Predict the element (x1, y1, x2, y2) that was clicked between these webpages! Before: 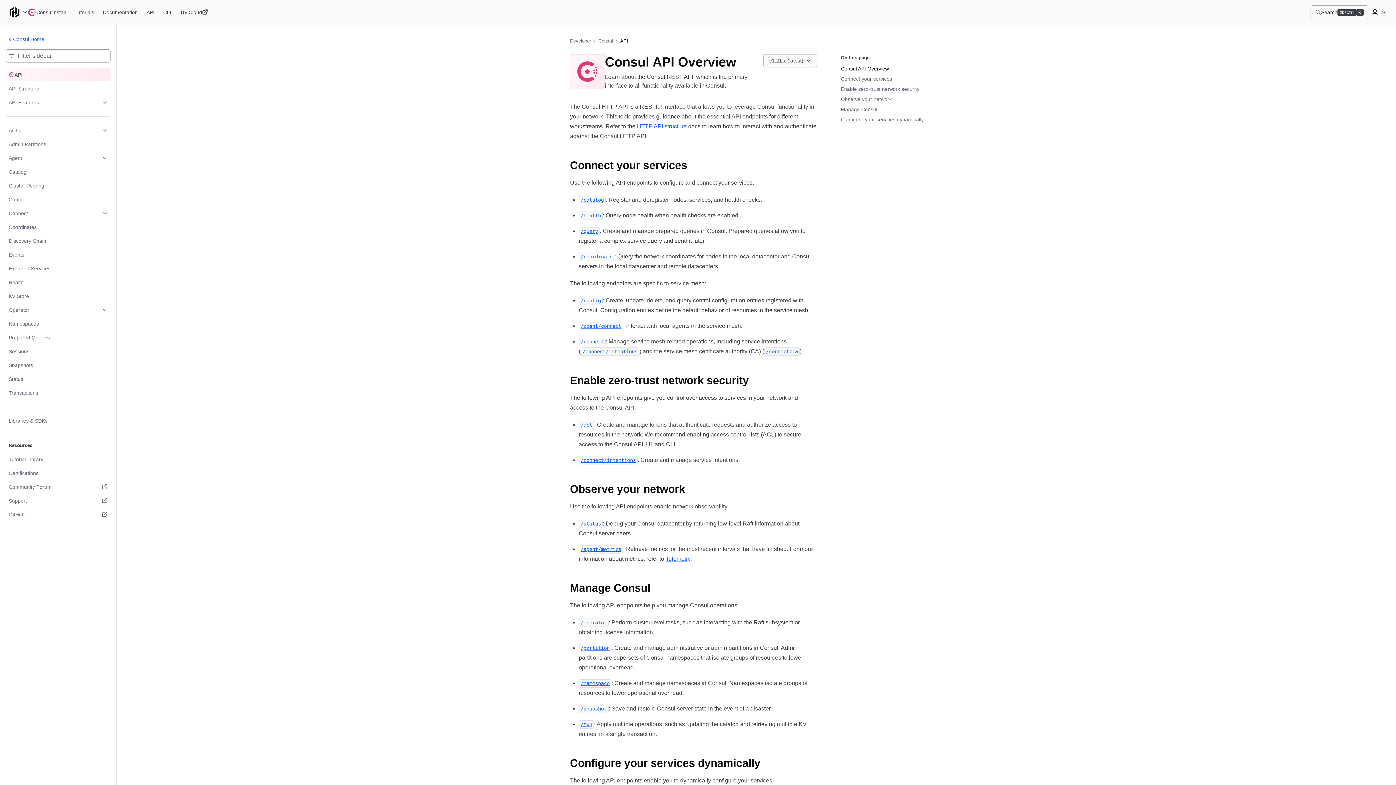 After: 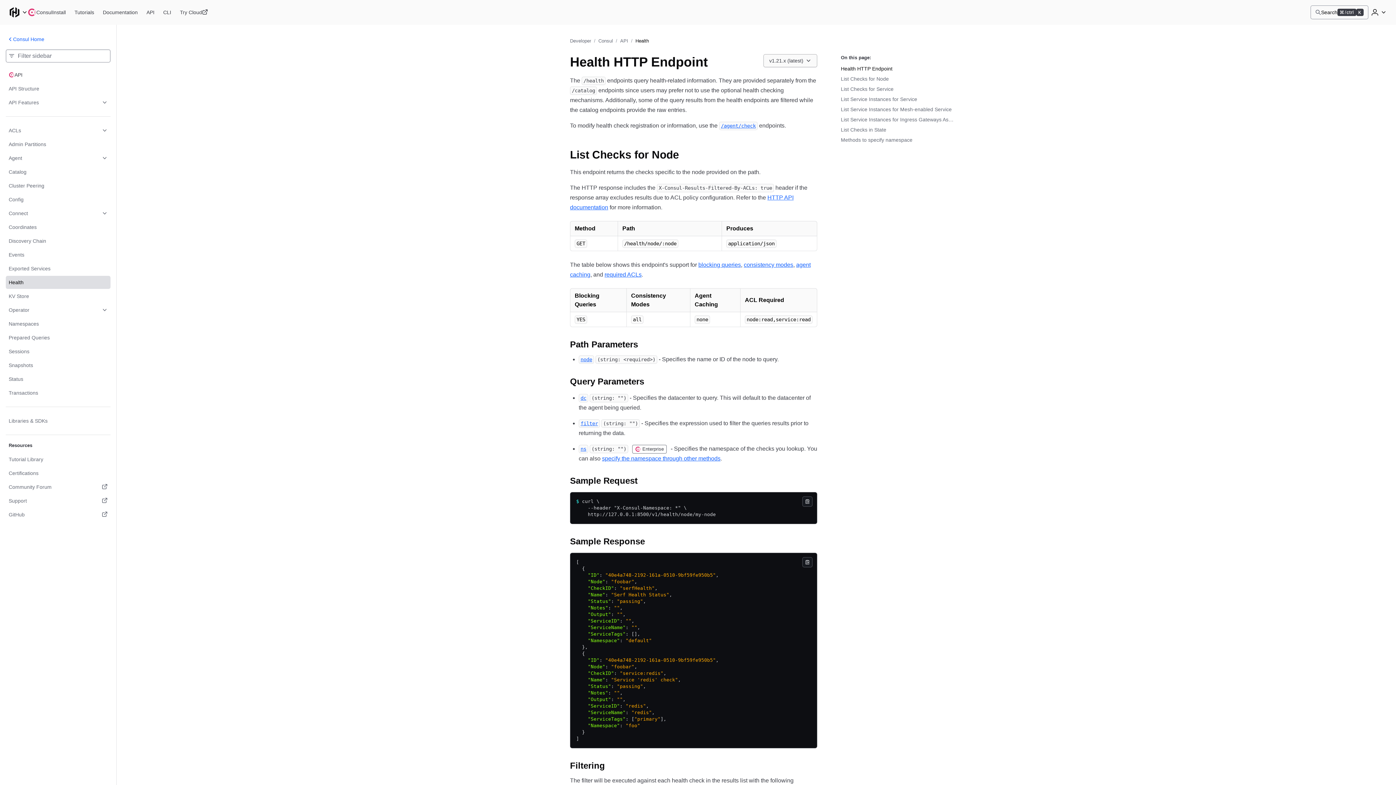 Action: label: /health bbox: (578, 212, 602, 218)